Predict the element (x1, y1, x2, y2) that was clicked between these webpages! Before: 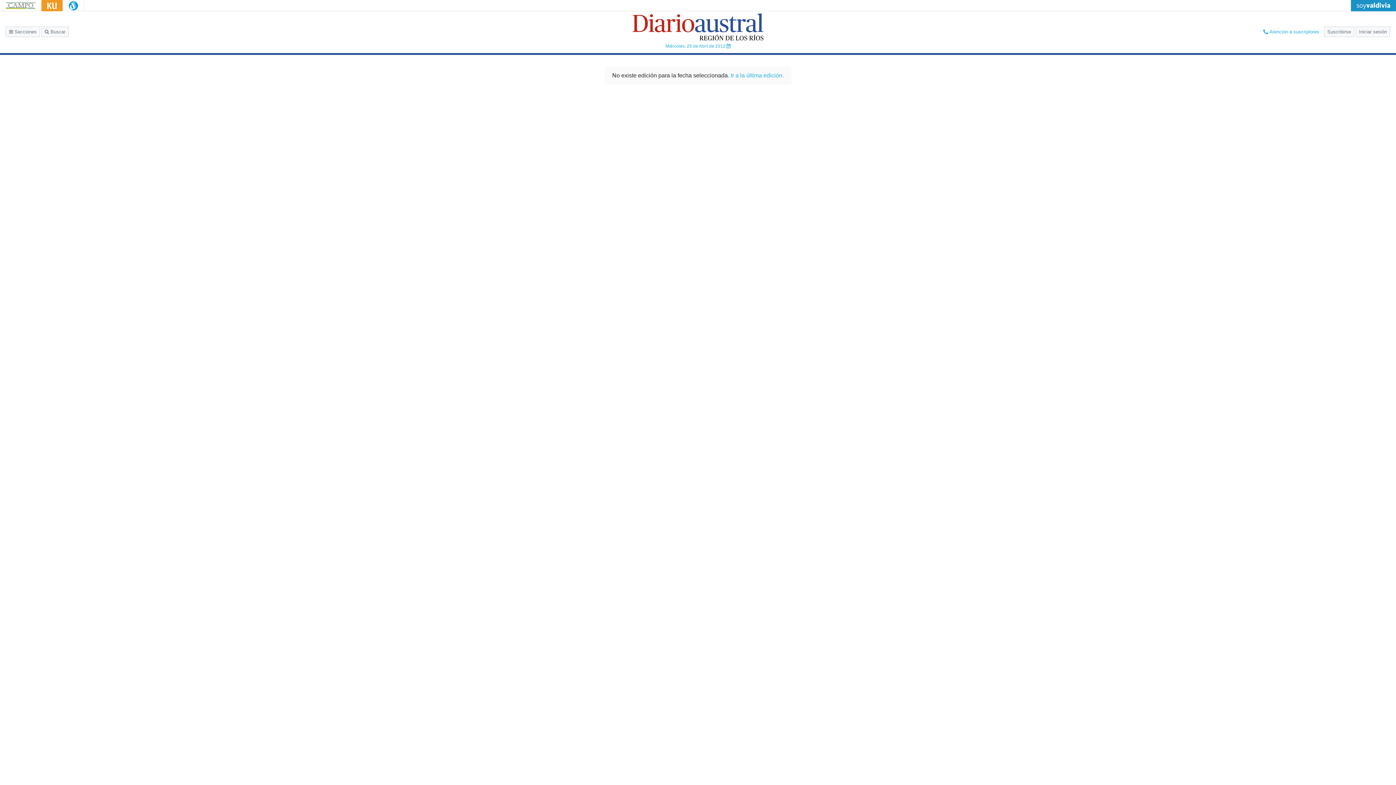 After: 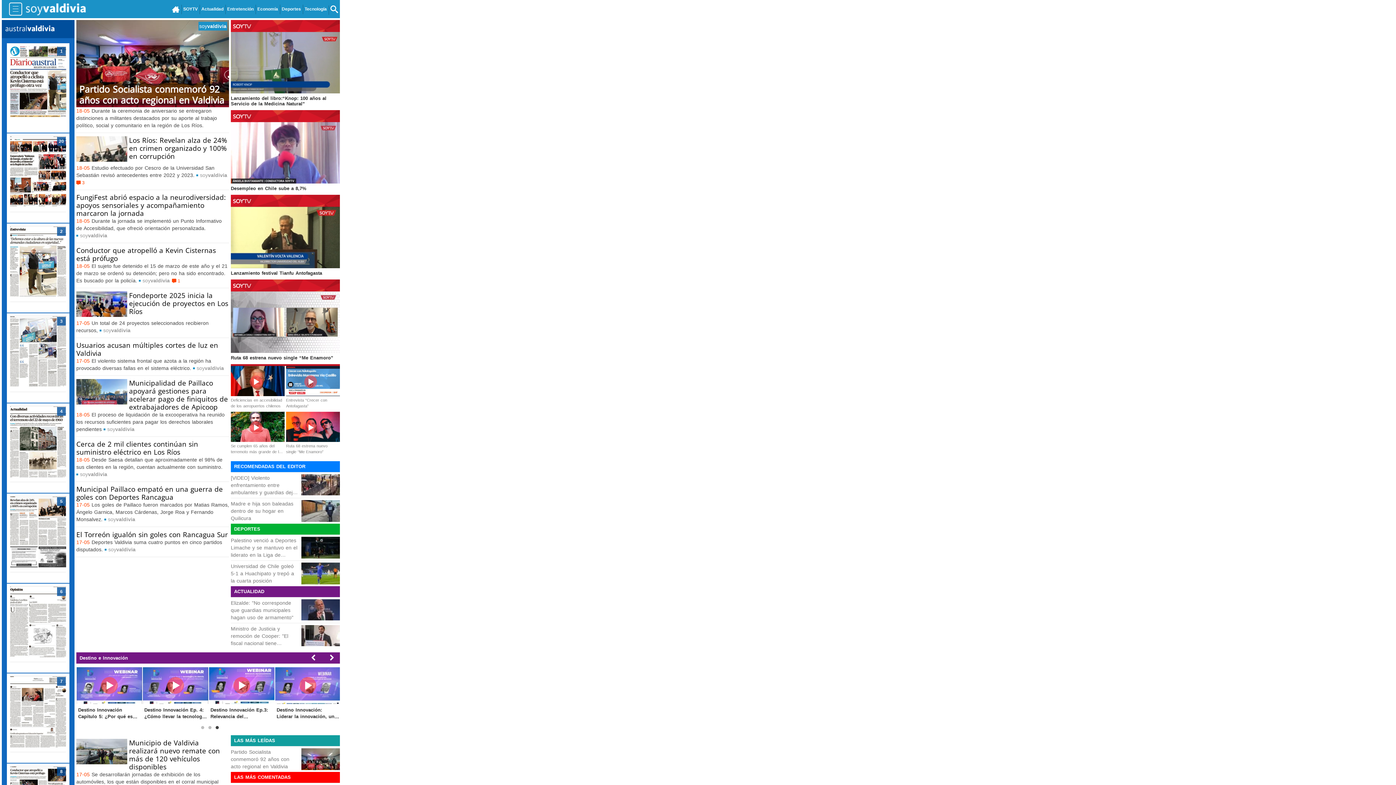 Action: bbox: (1356, 2, 1390, 8)